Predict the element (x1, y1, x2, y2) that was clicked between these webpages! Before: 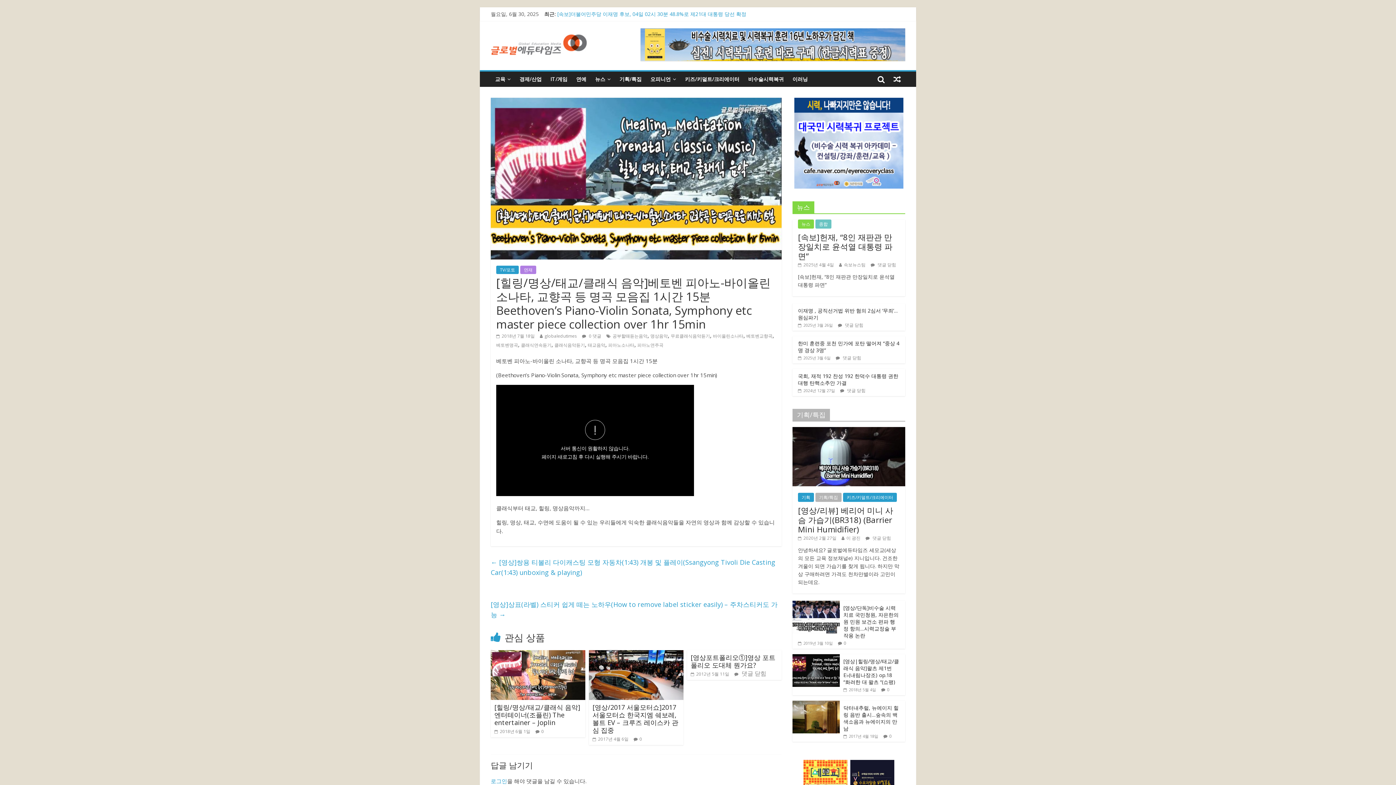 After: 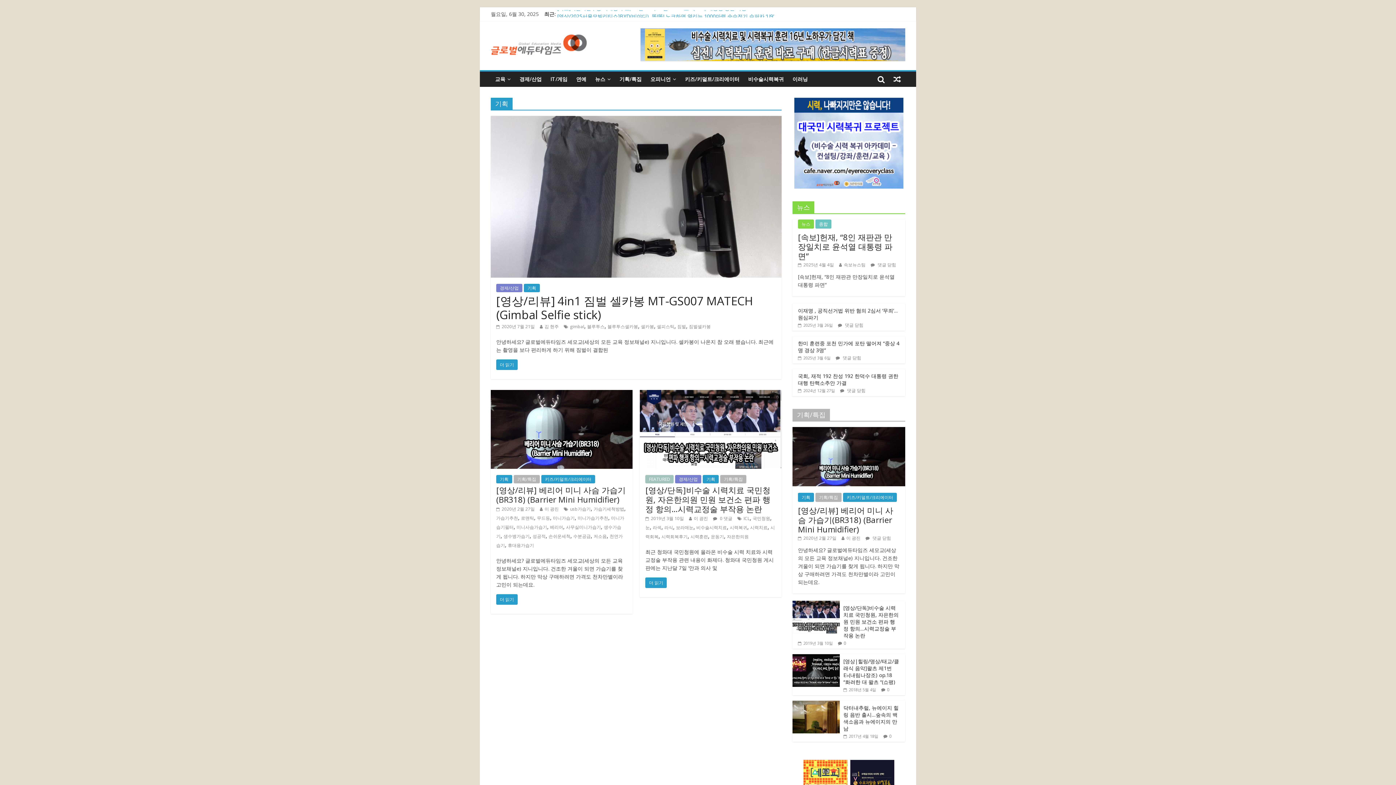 Action: bbox: (798, 493, 814, 502) label: 기획